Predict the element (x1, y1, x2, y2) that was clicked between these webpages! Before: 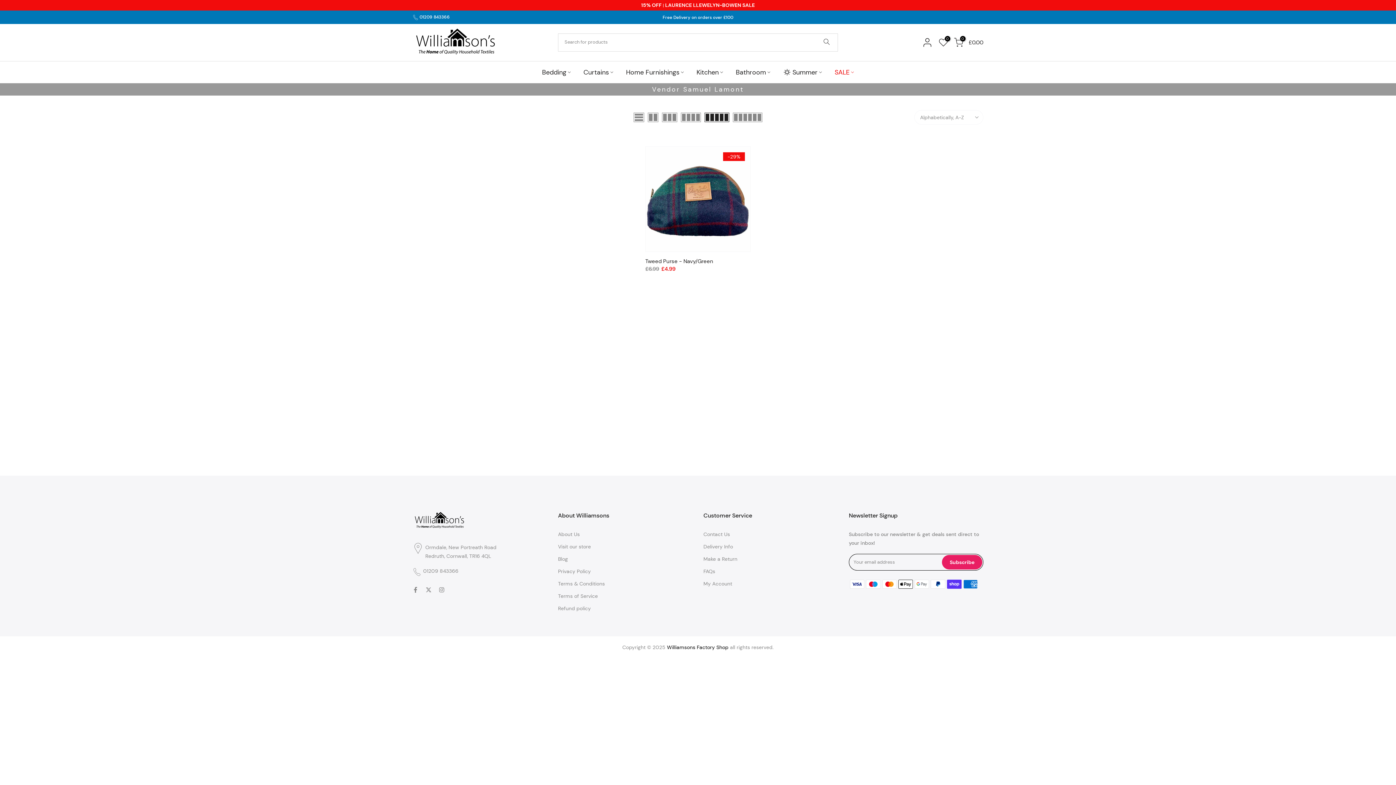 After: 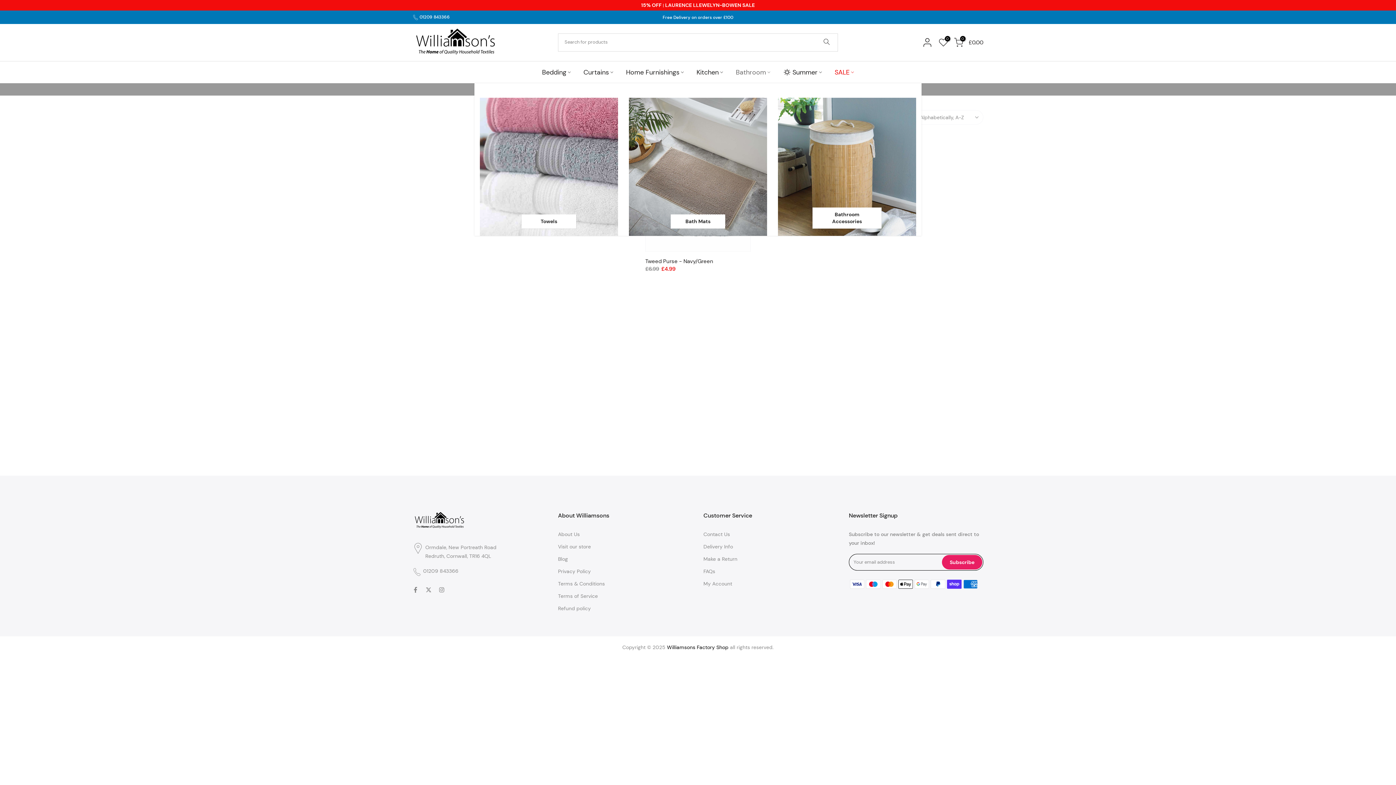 Action: label: Bathroom bbox: (729, 67, 776, 77)